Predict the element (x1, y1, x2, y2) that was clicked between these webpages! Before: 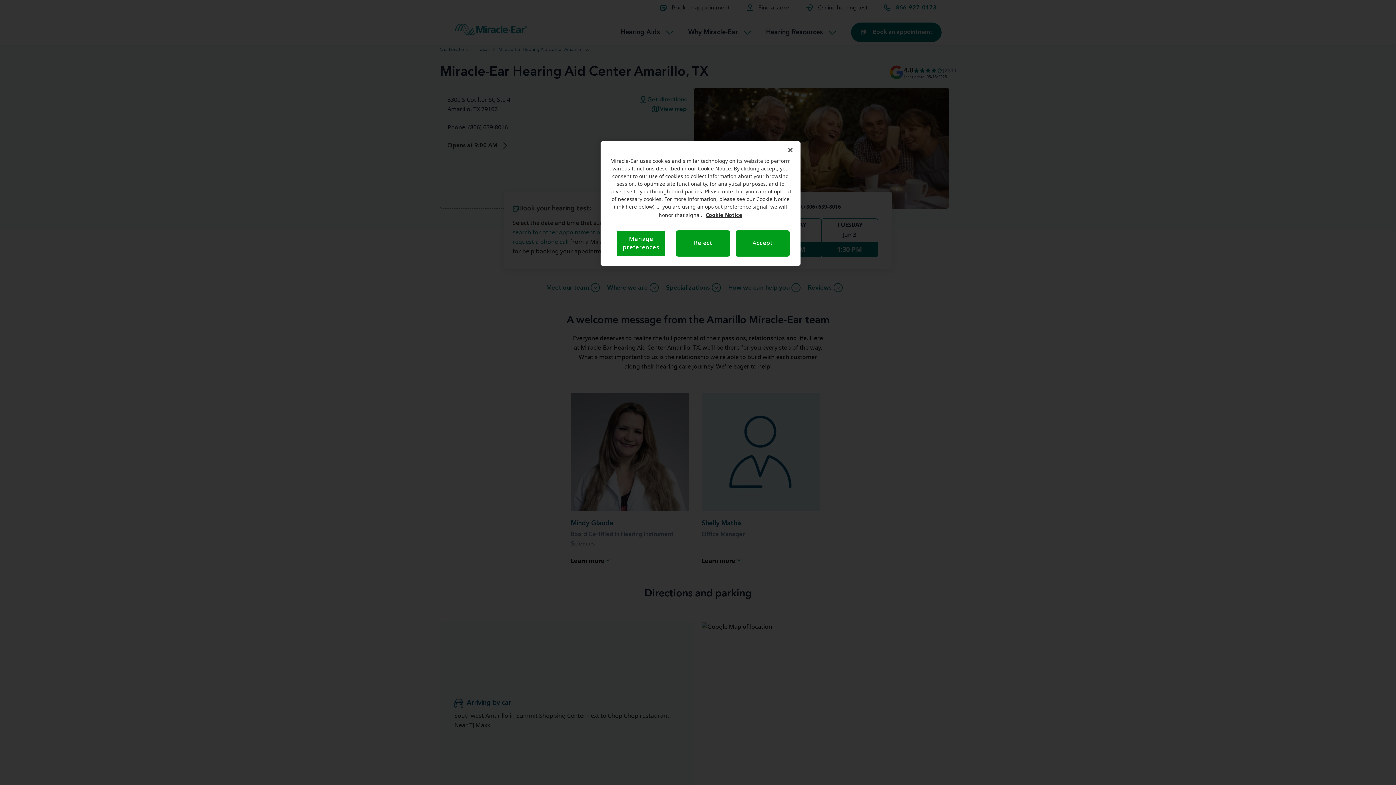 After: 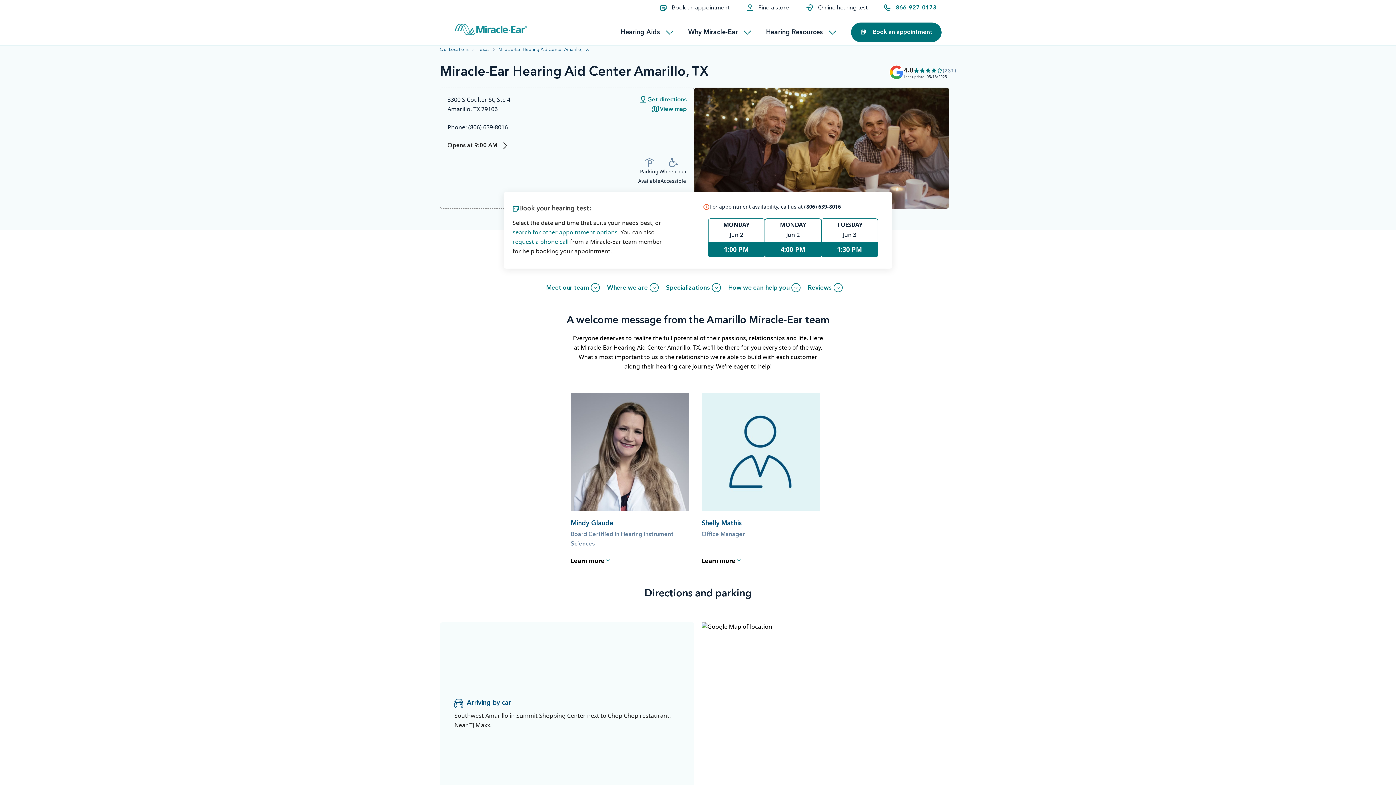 Action: label: Close bbox: (782, 142, 798, 158)